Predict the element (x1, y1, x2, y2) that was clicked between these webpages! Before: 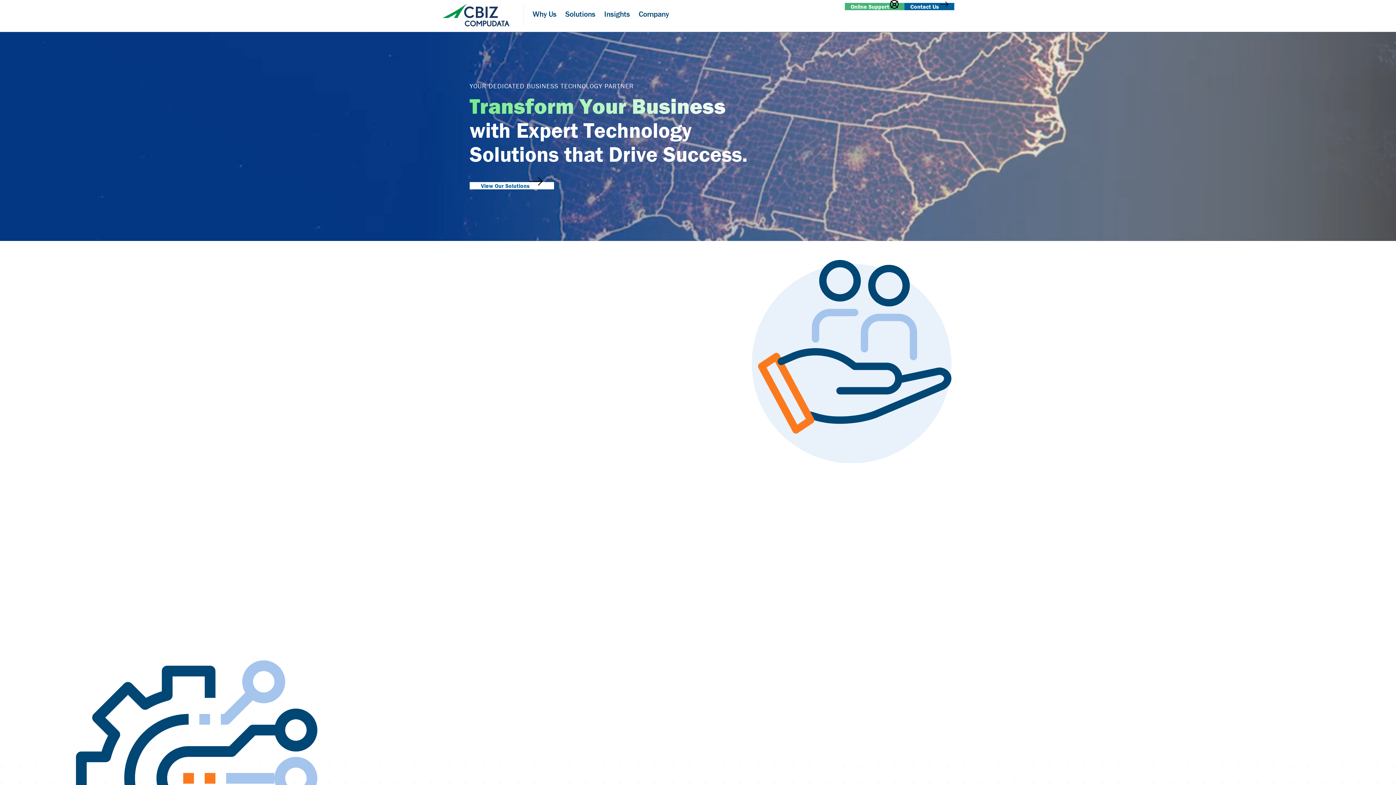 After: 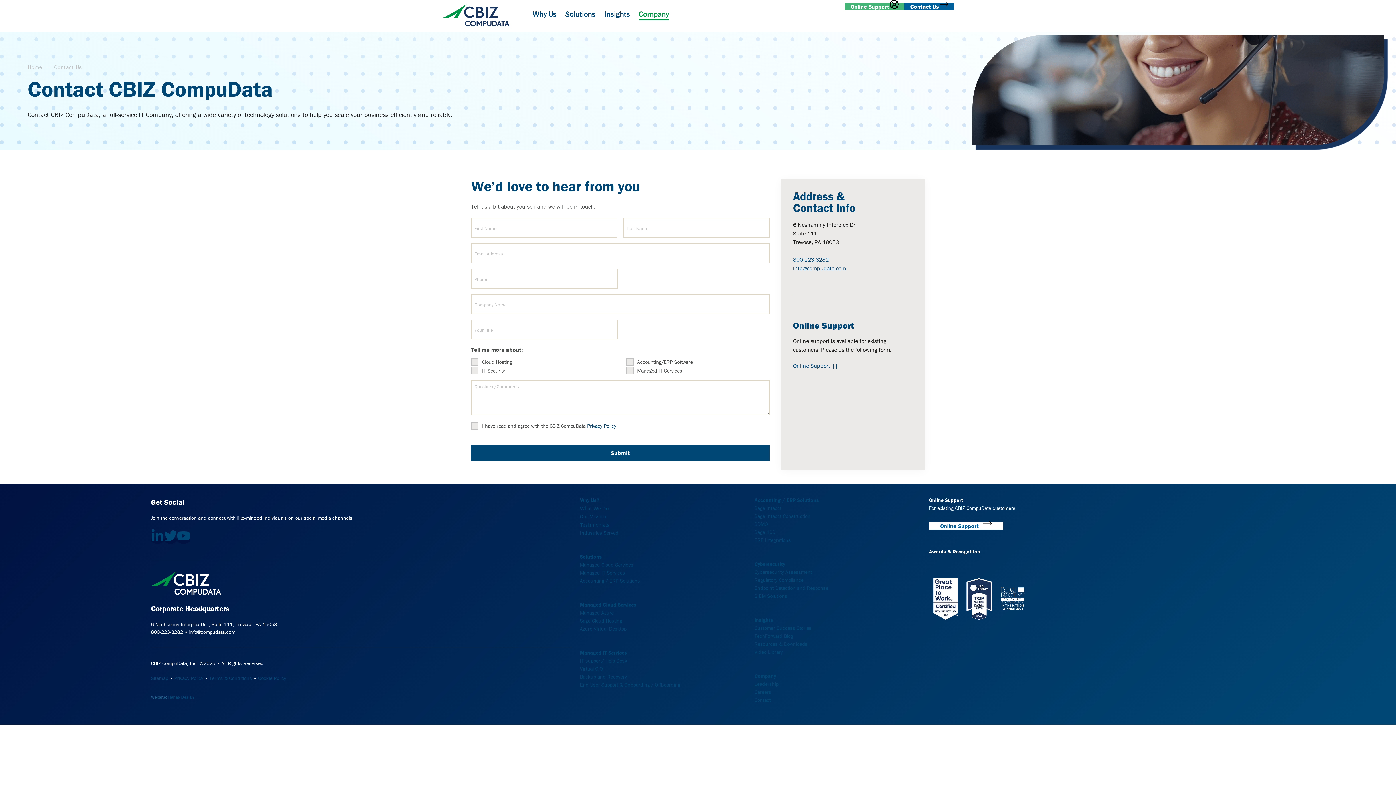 Action: label: Contact Us bbox: (904, 2, 954, 10)